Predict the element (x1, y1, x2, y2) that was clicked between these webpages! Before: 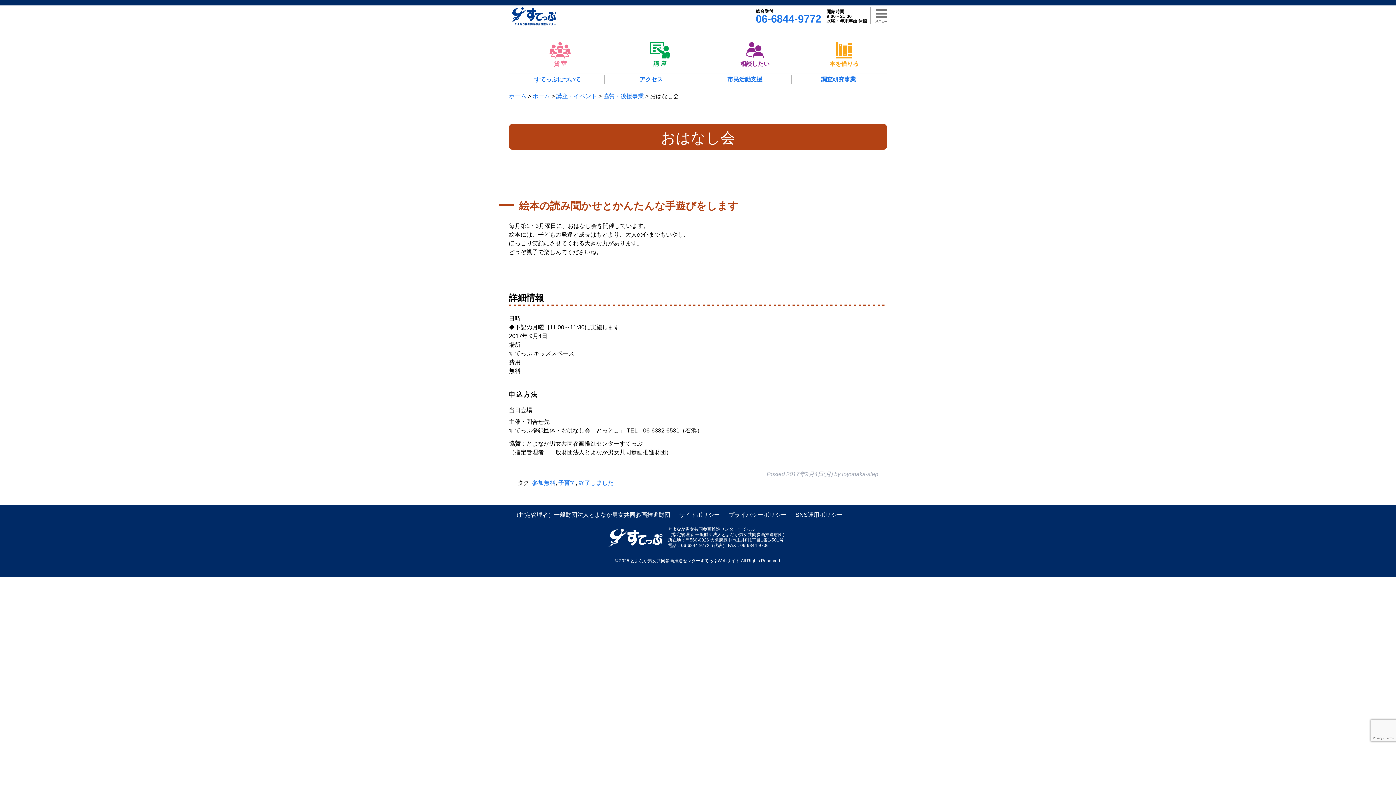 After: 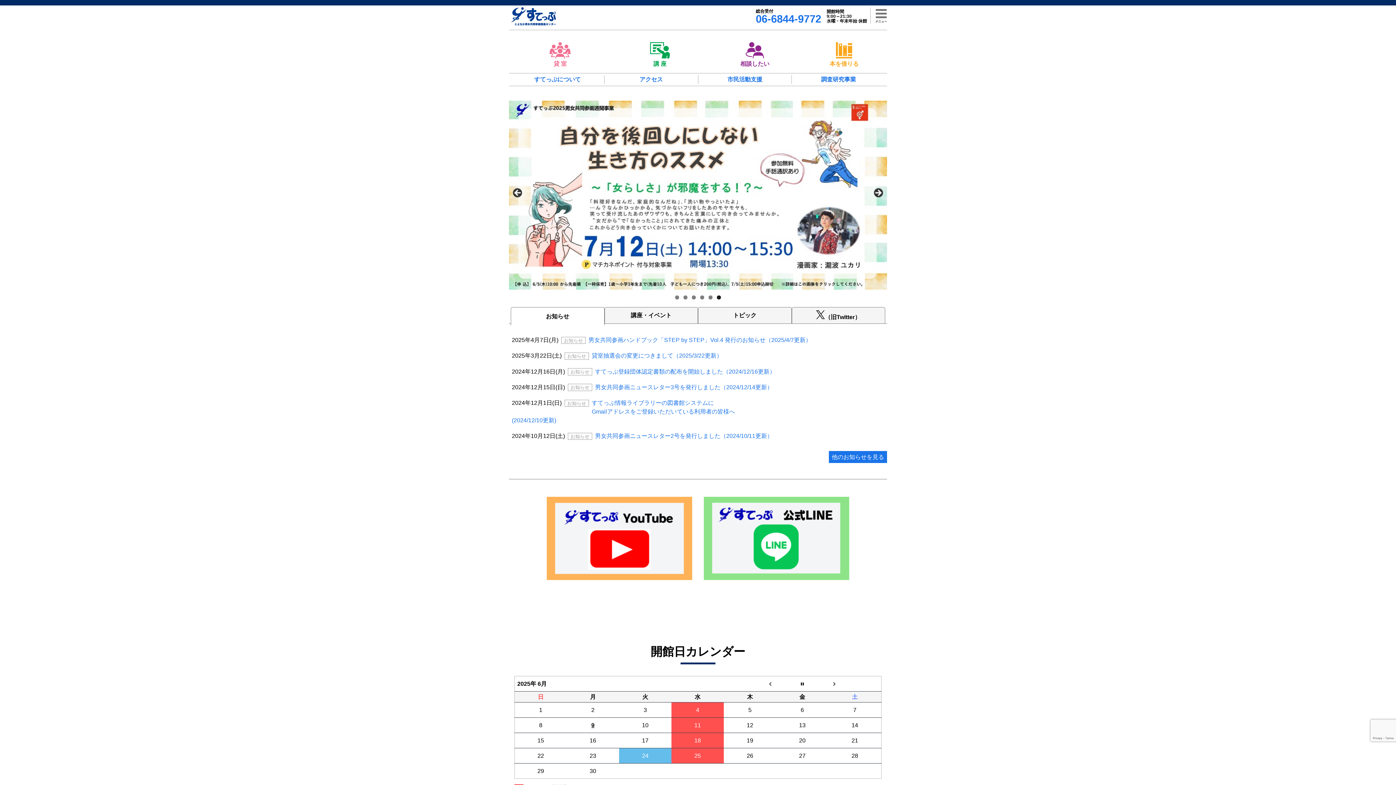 Action: bbox: (509, 93, 526, 99) label: ホーム